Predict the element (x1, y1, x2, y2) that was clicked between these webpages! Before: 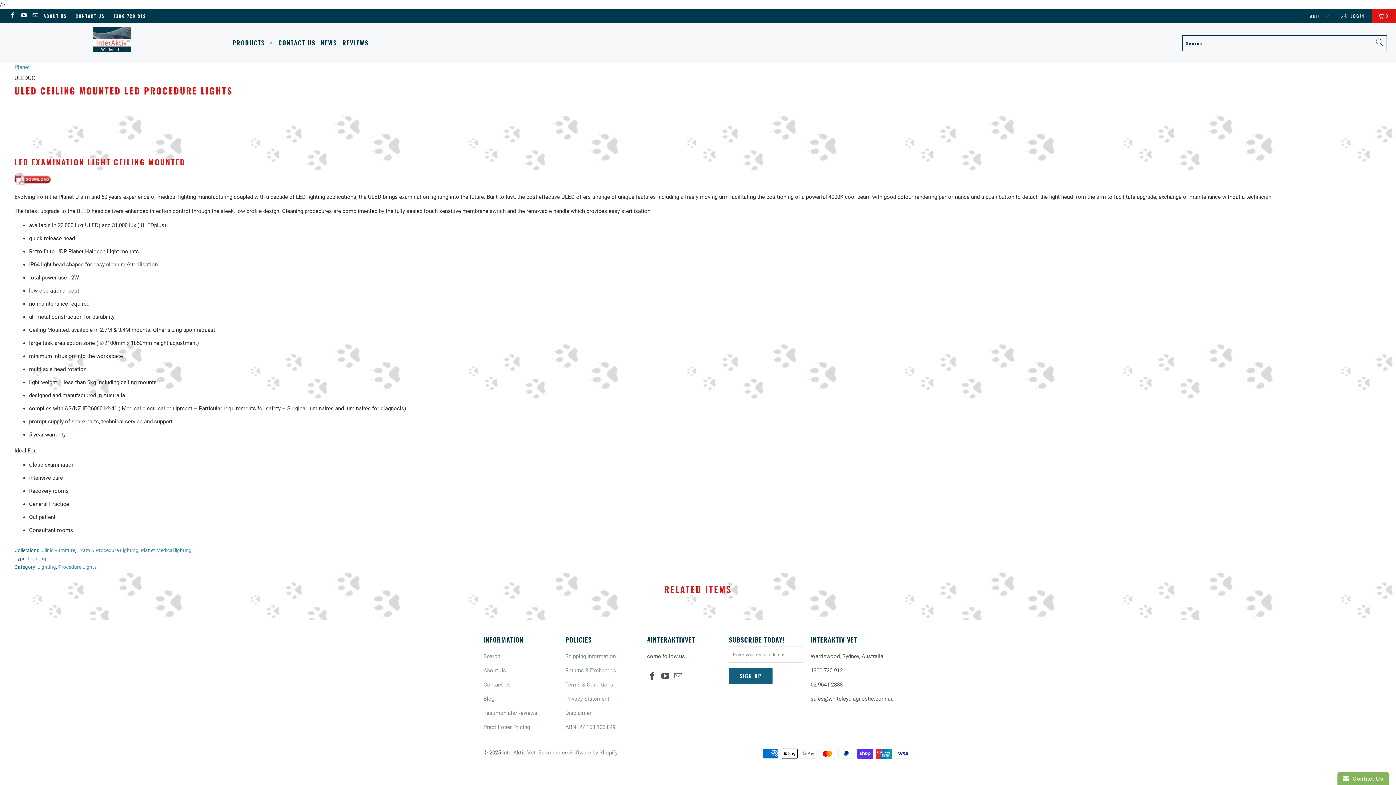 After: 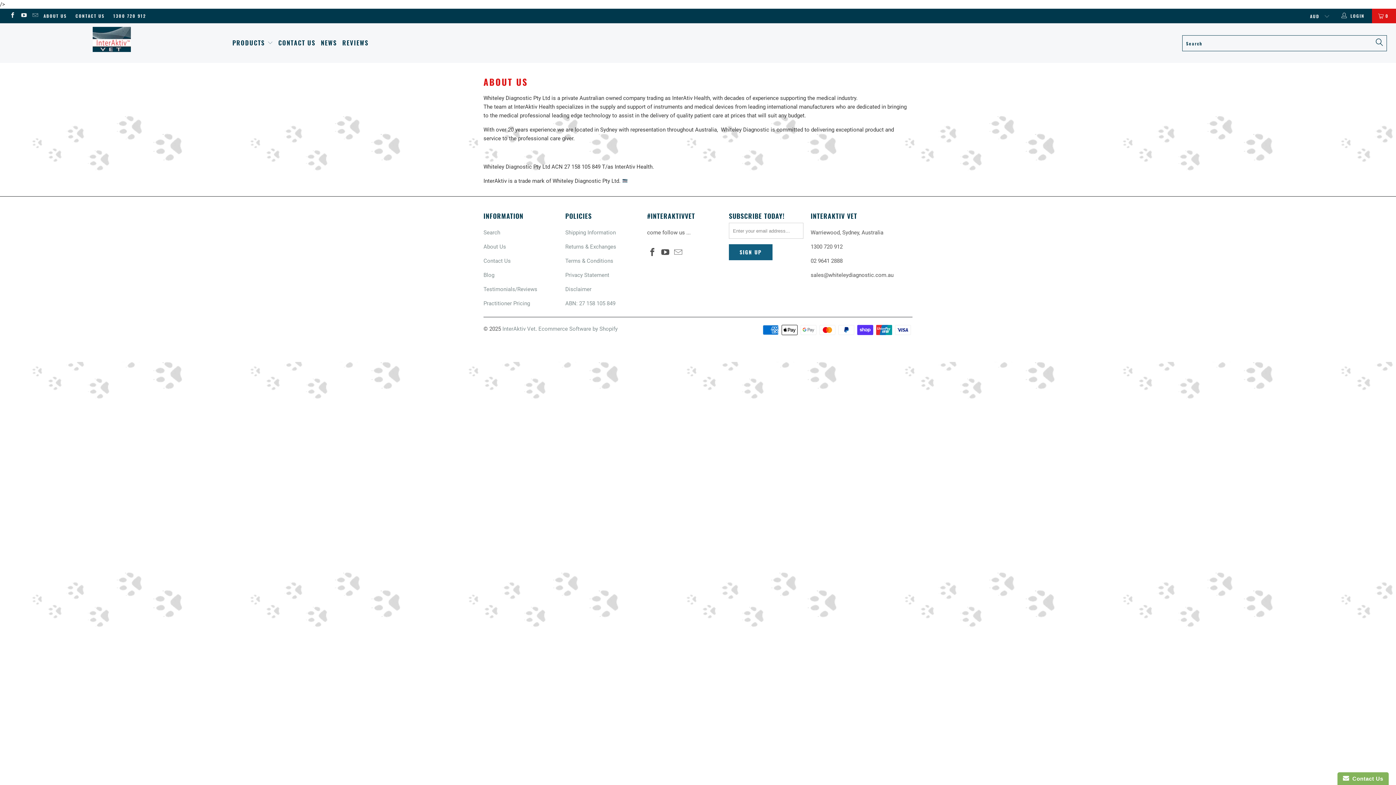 Action: bbox: (483, 667, 506, 674) label: About Us